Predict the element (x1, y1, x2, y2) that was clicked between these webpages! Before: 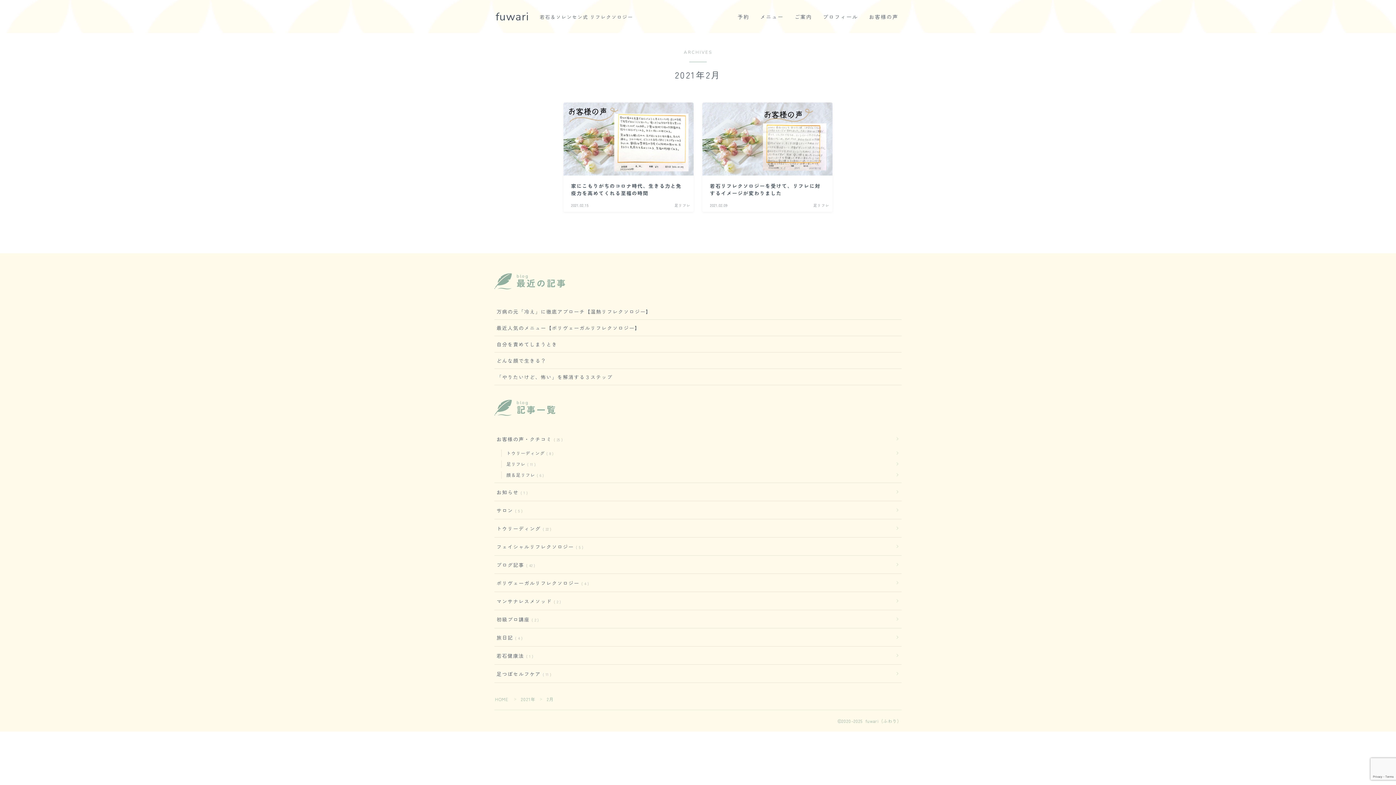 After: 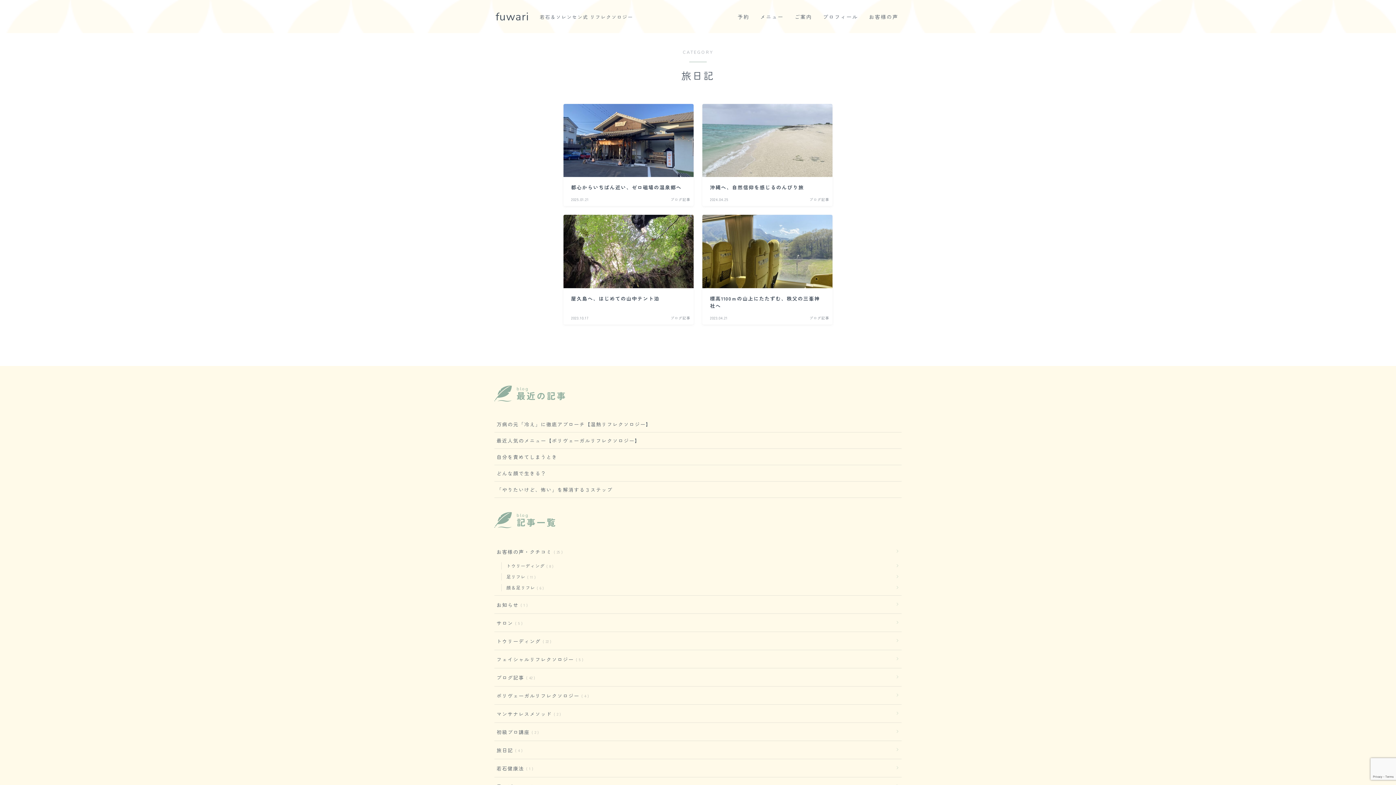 Action: label: 旅日記 4 bbox: (494, 628, 901, 646)